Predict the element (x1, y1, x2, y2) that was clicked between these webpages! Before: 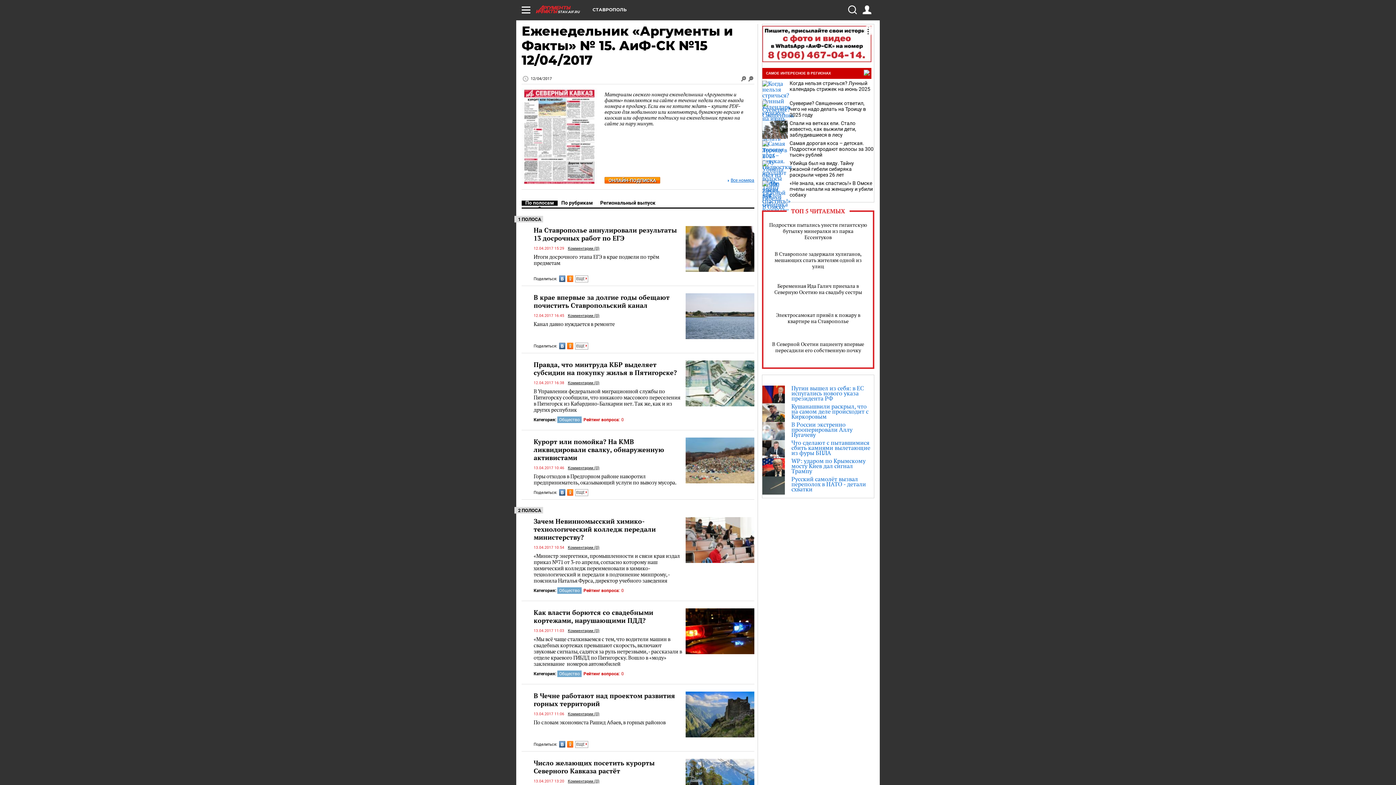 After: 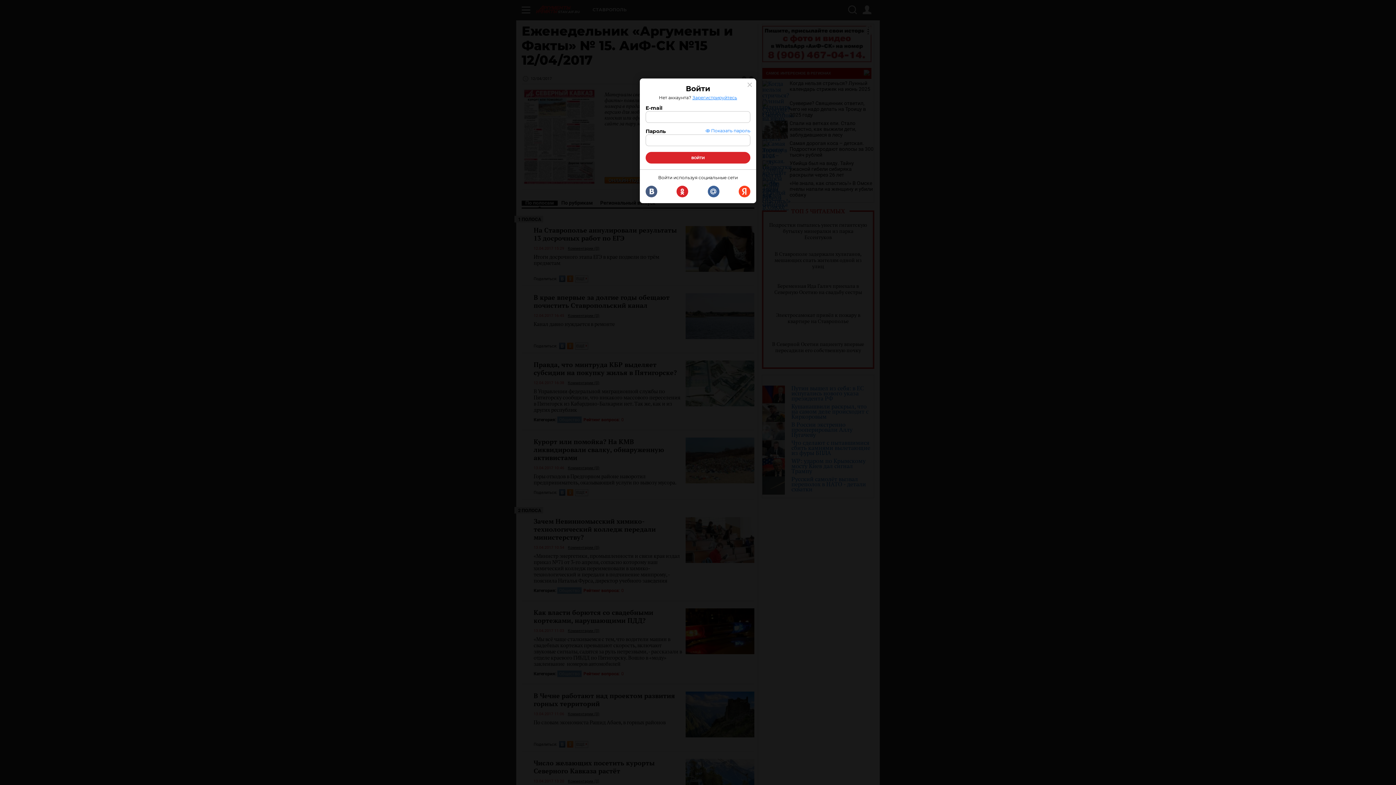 Action: bbox: (862, 5, 871, 14)